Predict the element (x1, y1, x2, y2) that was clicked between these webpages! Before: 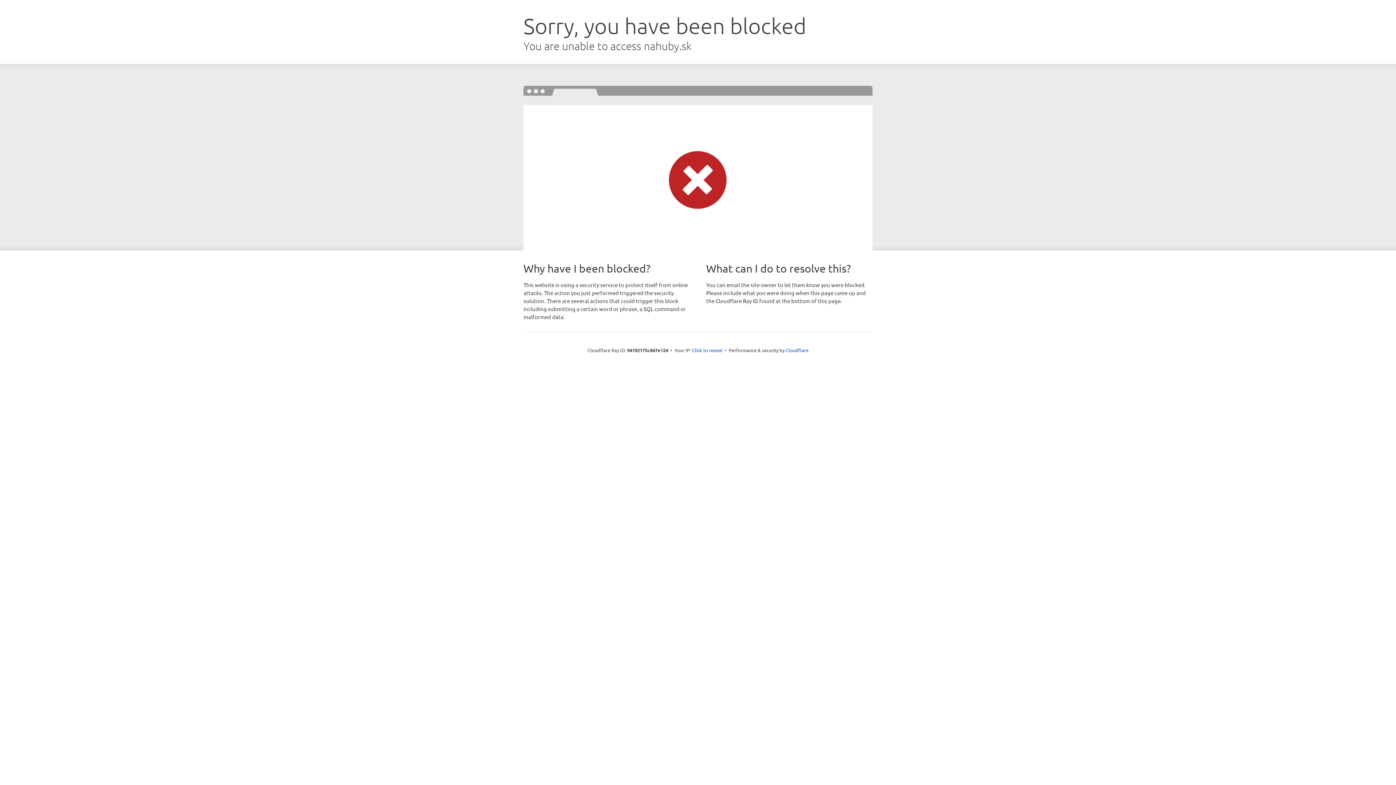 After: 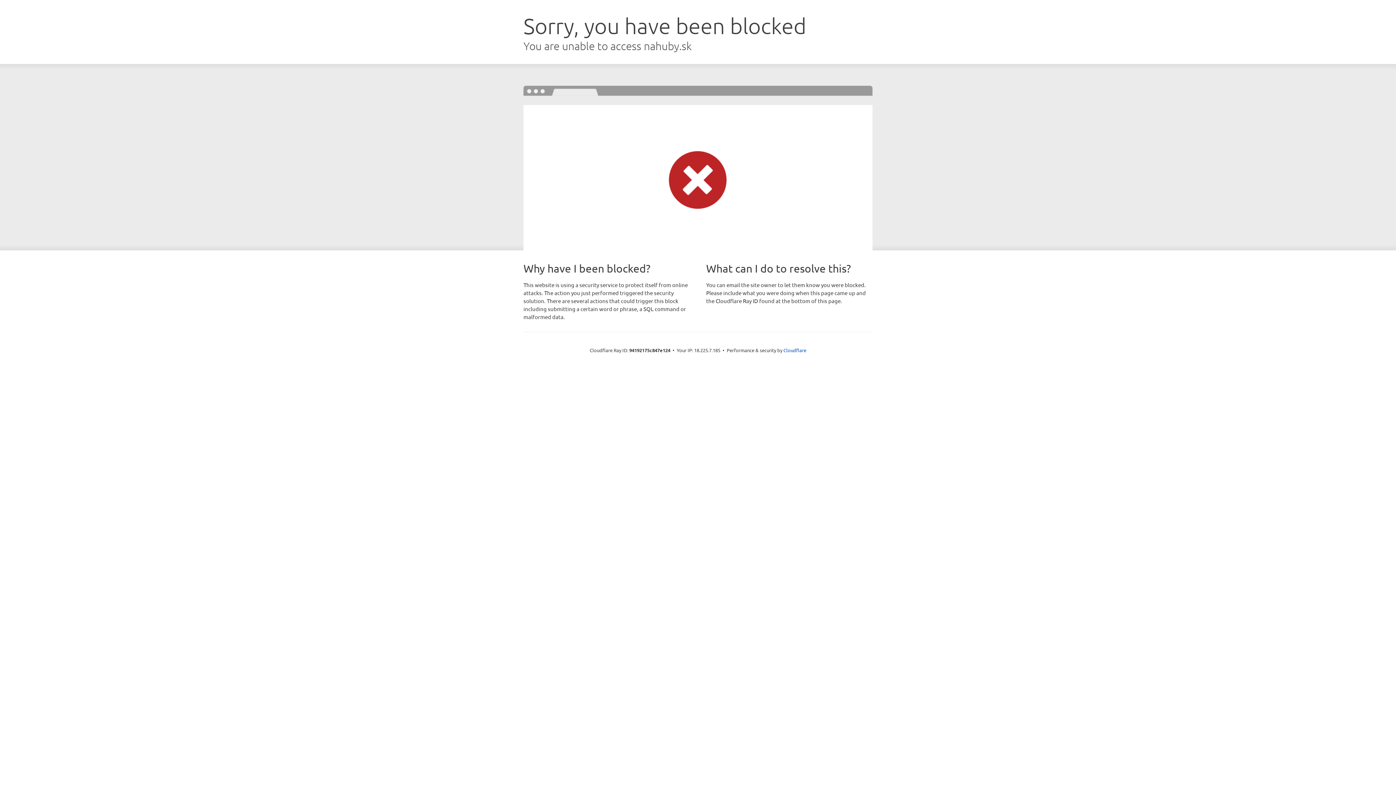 Action: label: Click to reveal bbox: (692, 346, 722, 353)